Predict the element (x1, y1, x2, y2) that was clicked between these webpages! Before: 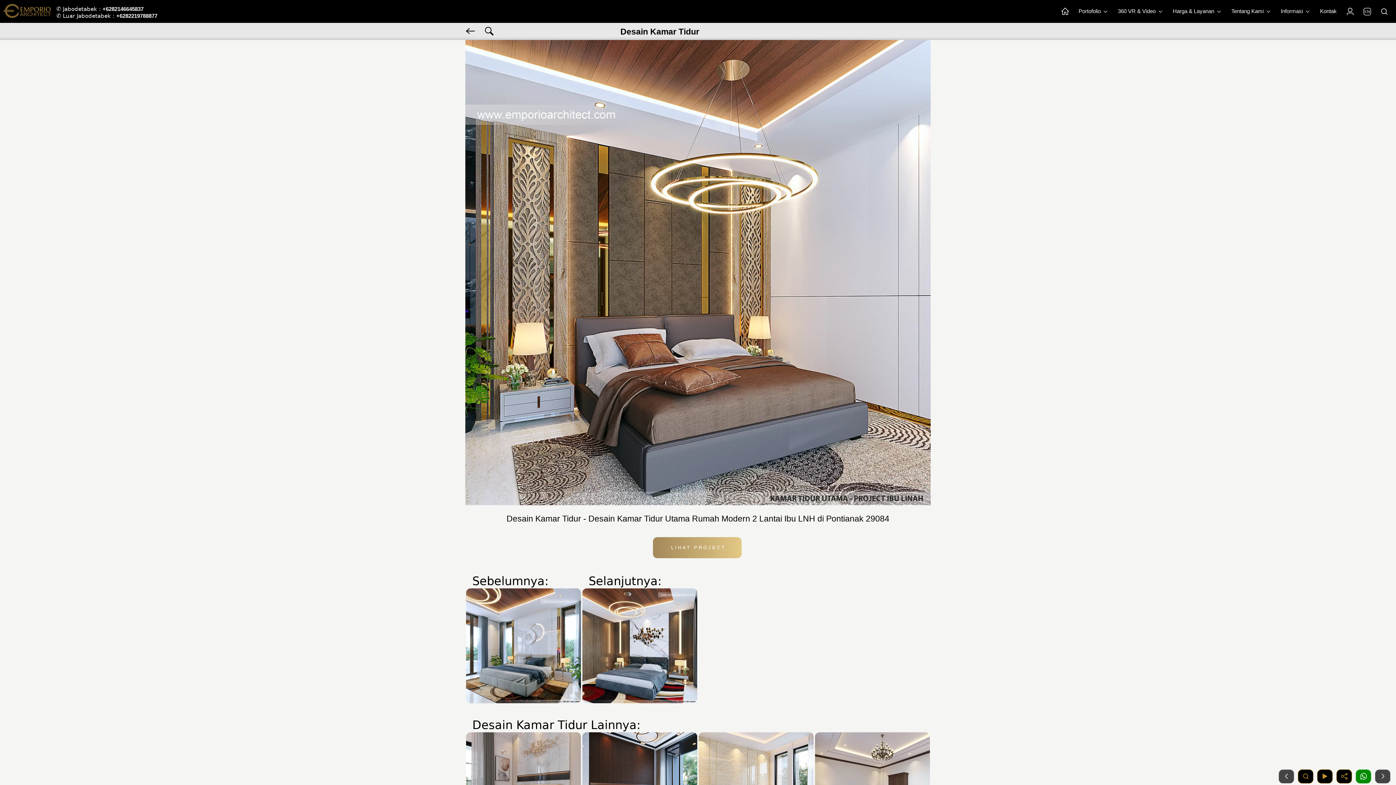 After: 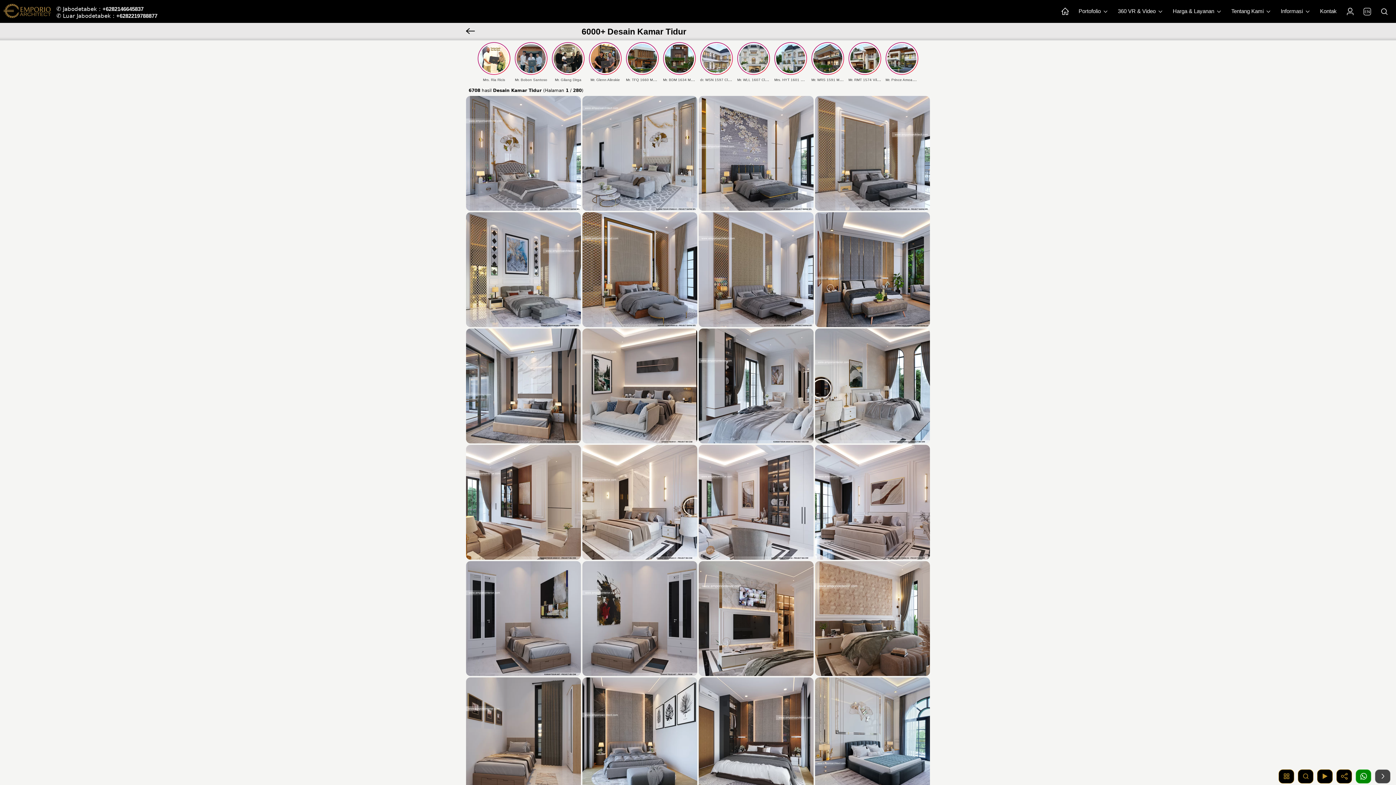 Action: bbox: (620, 26, 699, 36) label: Desain Kamar Tidur